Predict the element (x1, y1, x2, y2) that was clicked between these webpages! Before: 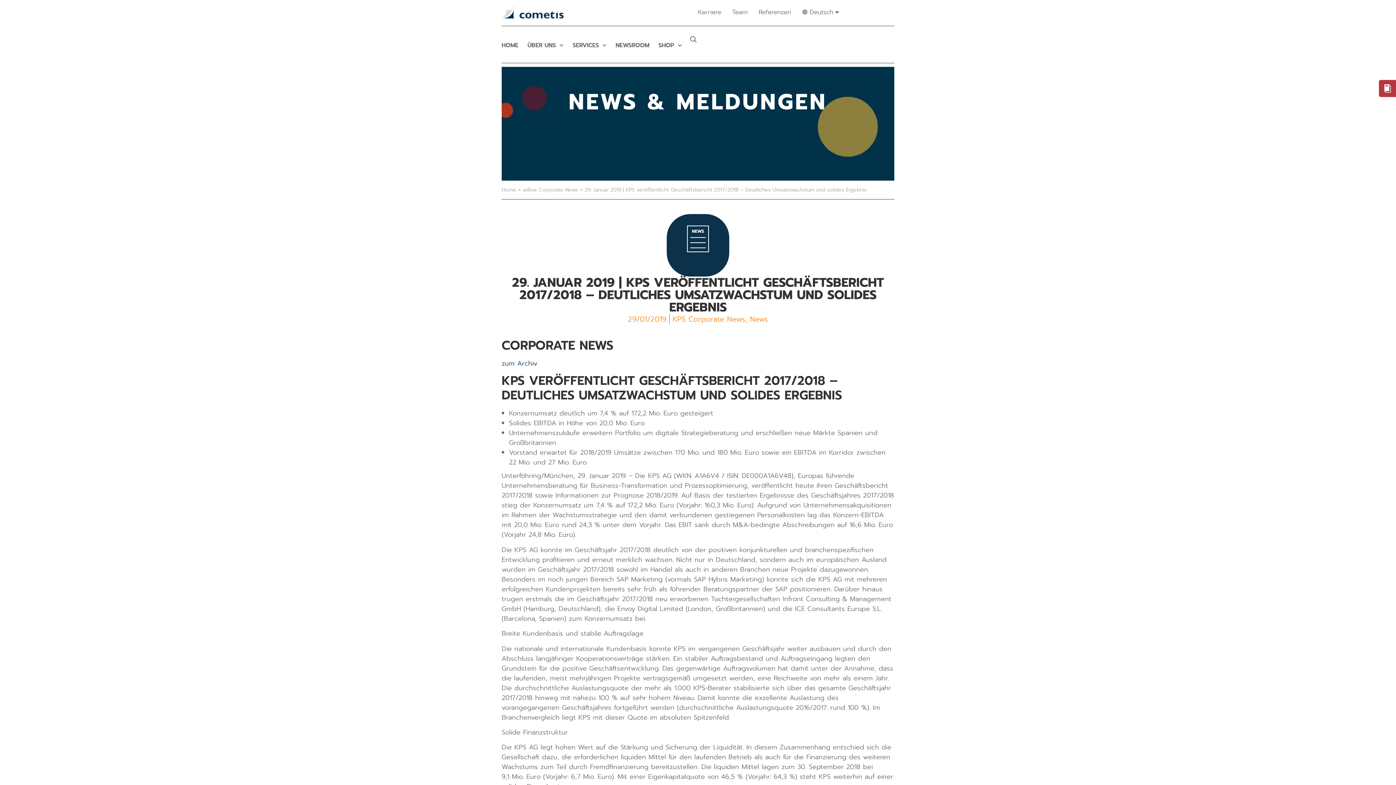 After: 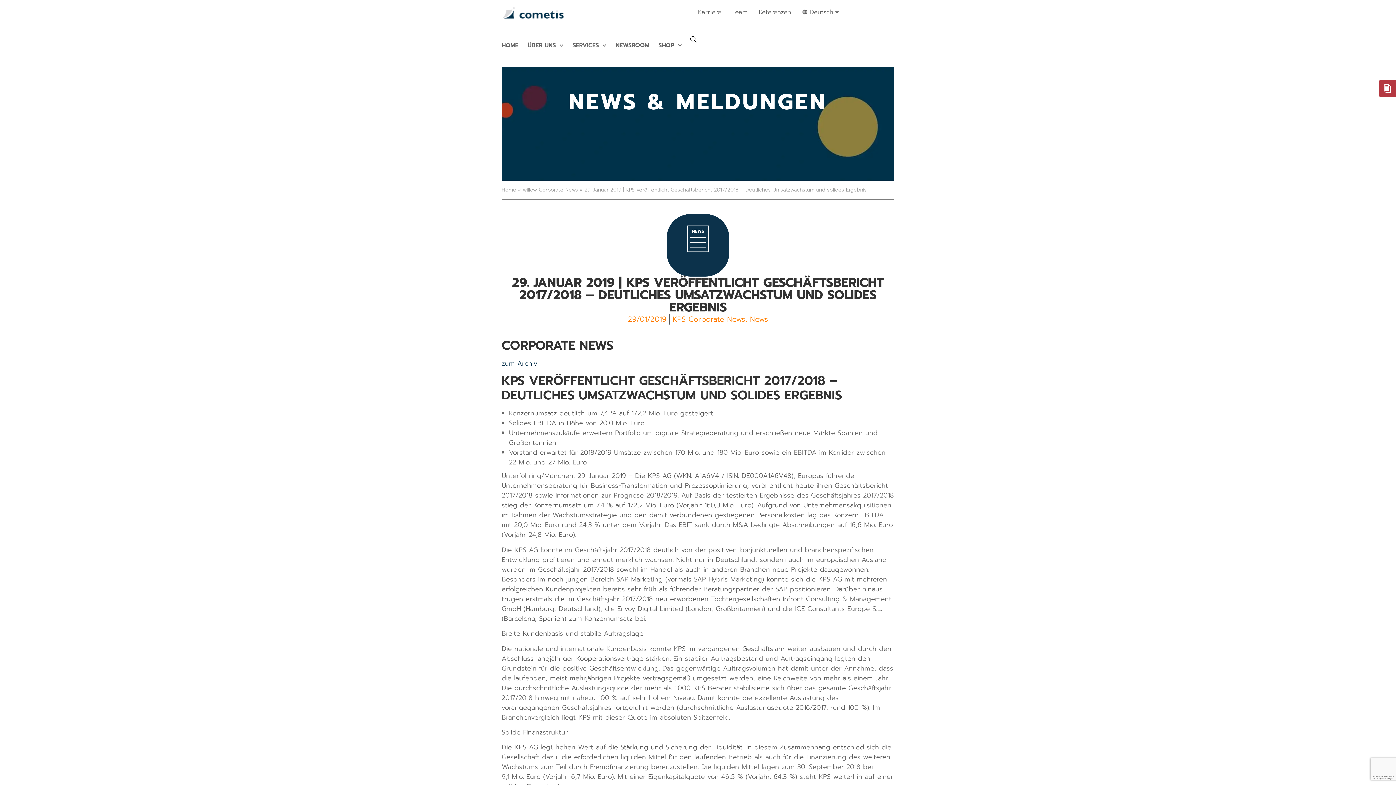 Action: label: willow Corporate News bbox: (522, 186, 578, 193)